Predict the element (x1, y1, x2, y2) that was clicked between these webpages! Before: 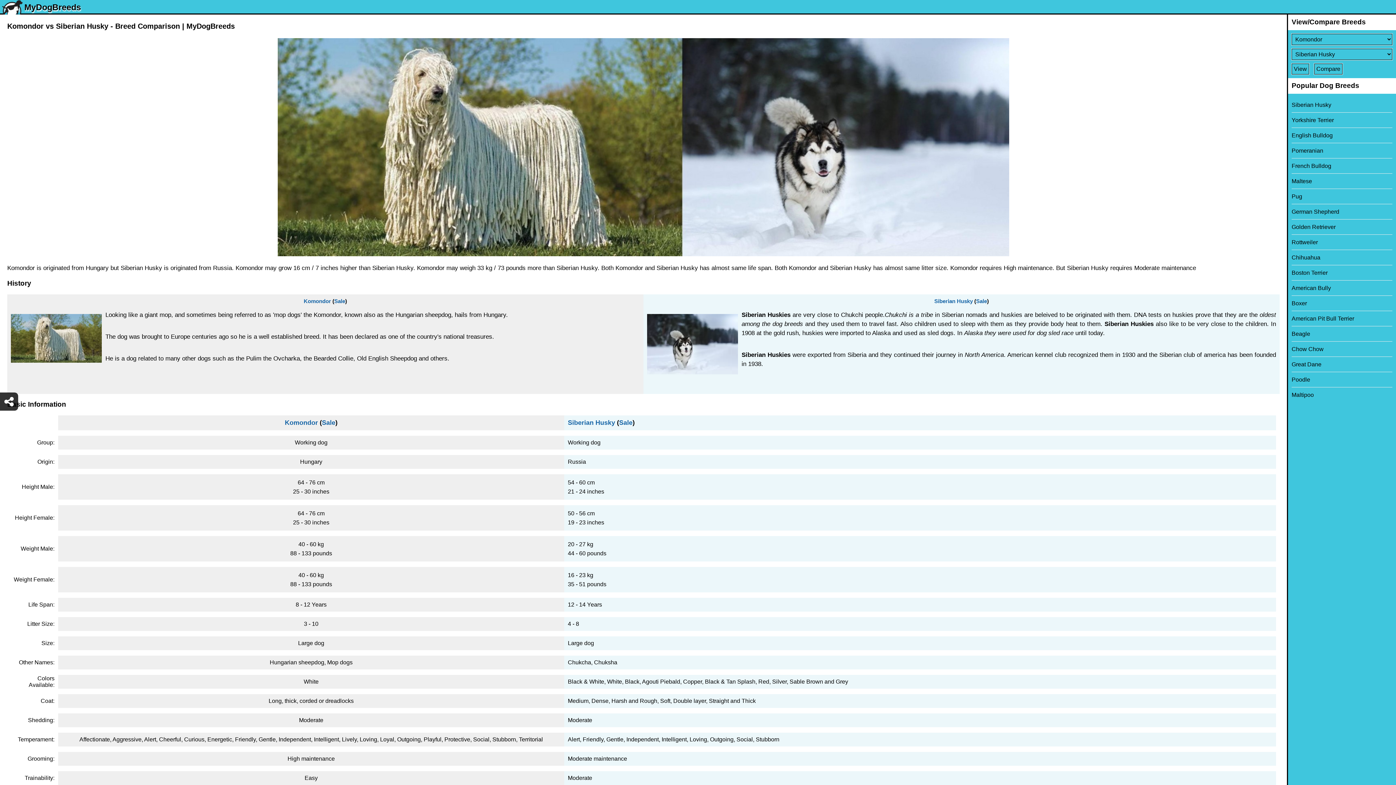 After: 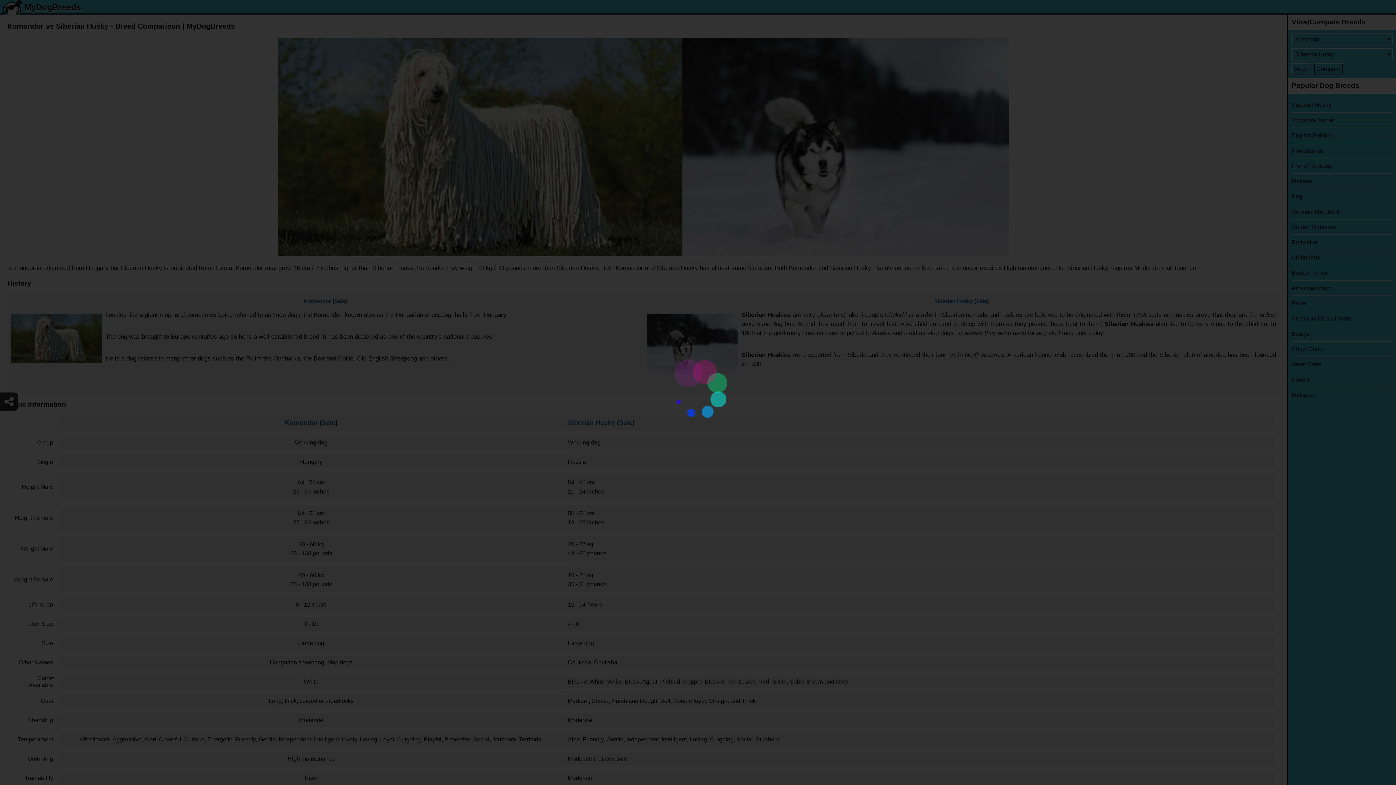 Action: bbox: (1292, 235, 1392, 250) label: Rottweiler